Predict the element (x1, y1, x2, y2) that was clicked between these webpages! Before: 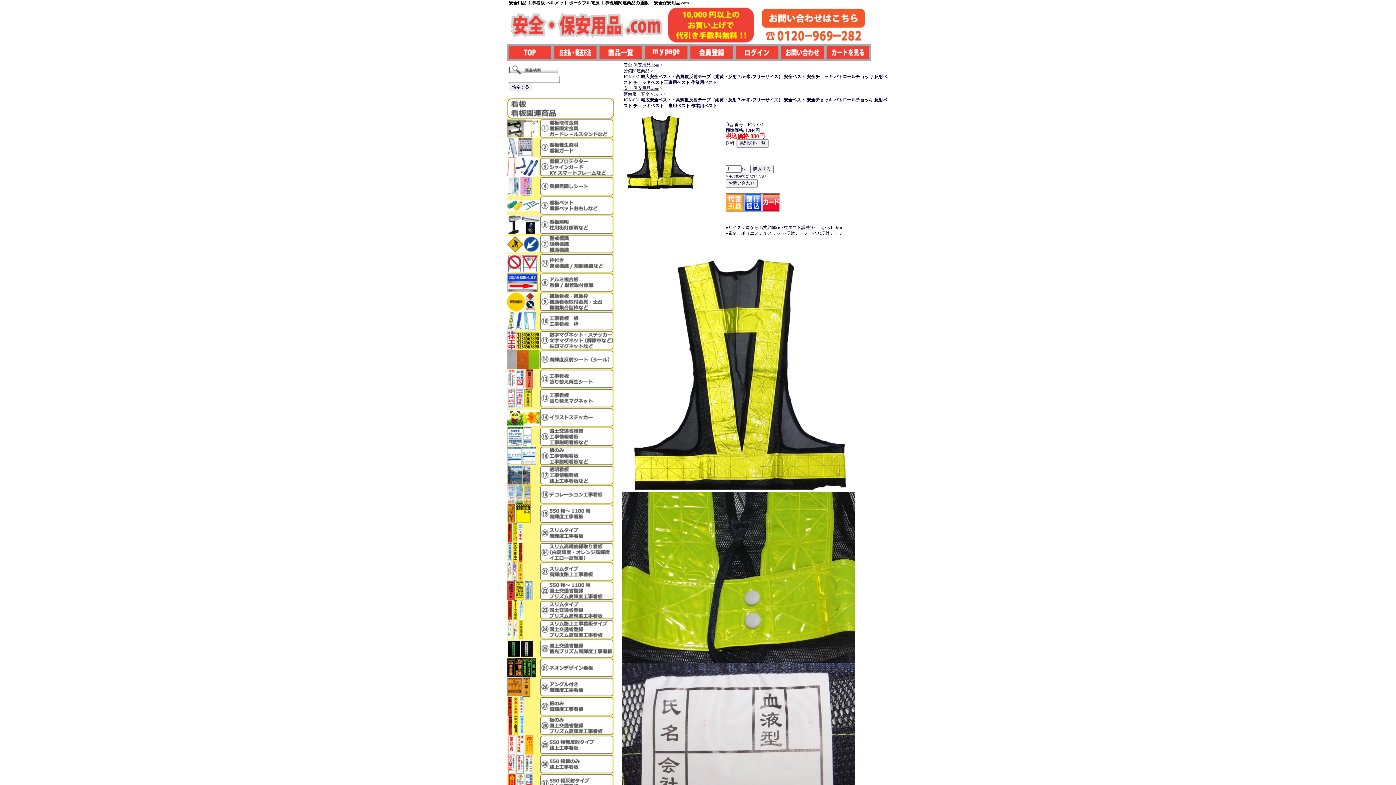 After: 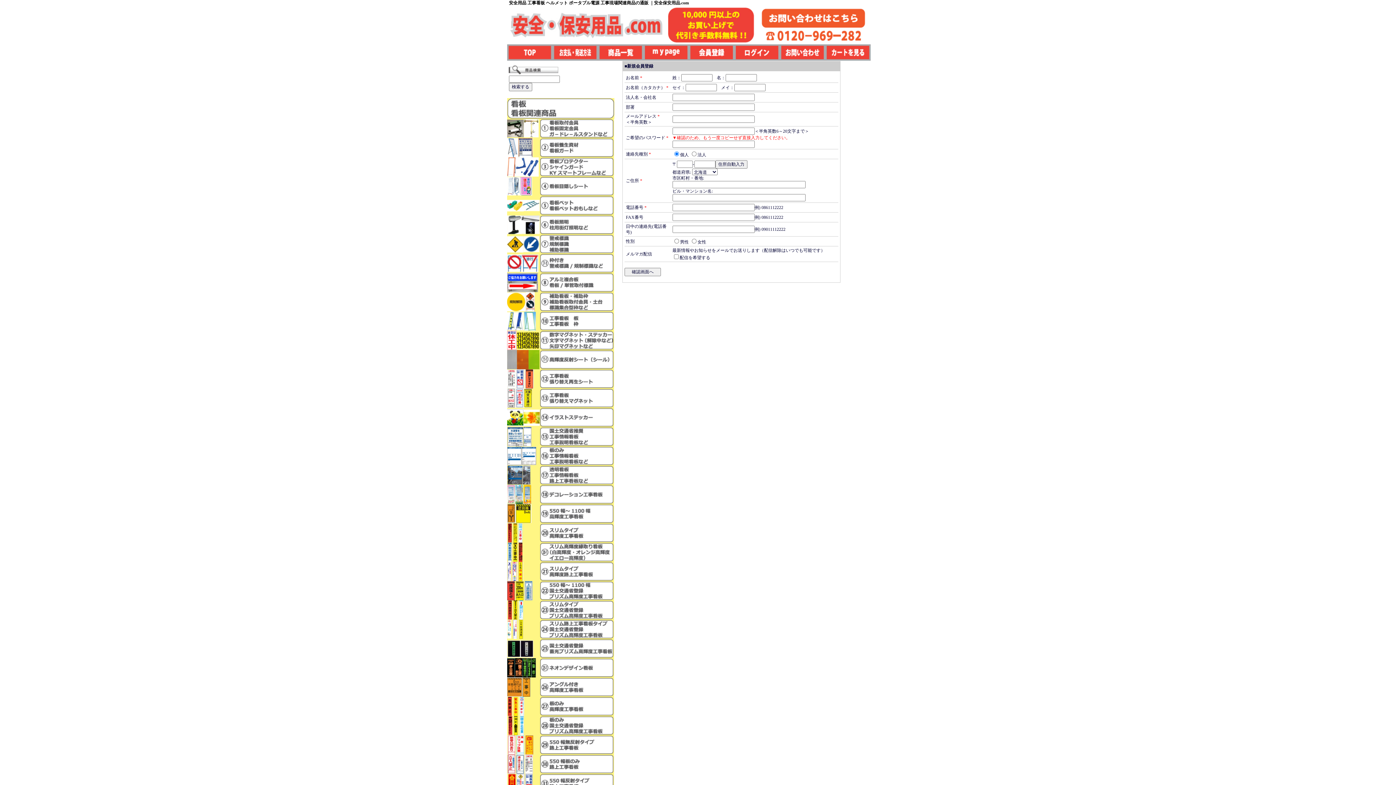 Action: bbox: (689, 56, 734, 61)